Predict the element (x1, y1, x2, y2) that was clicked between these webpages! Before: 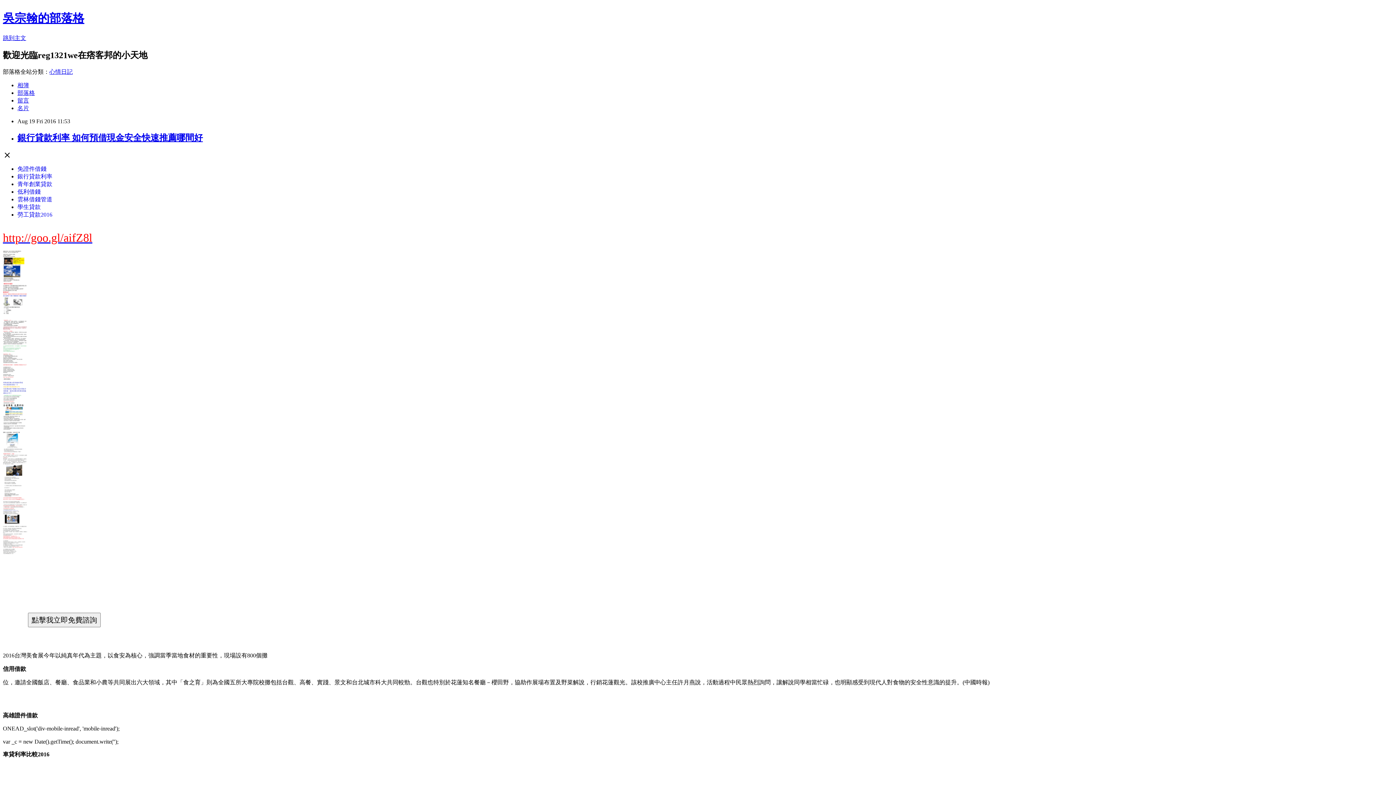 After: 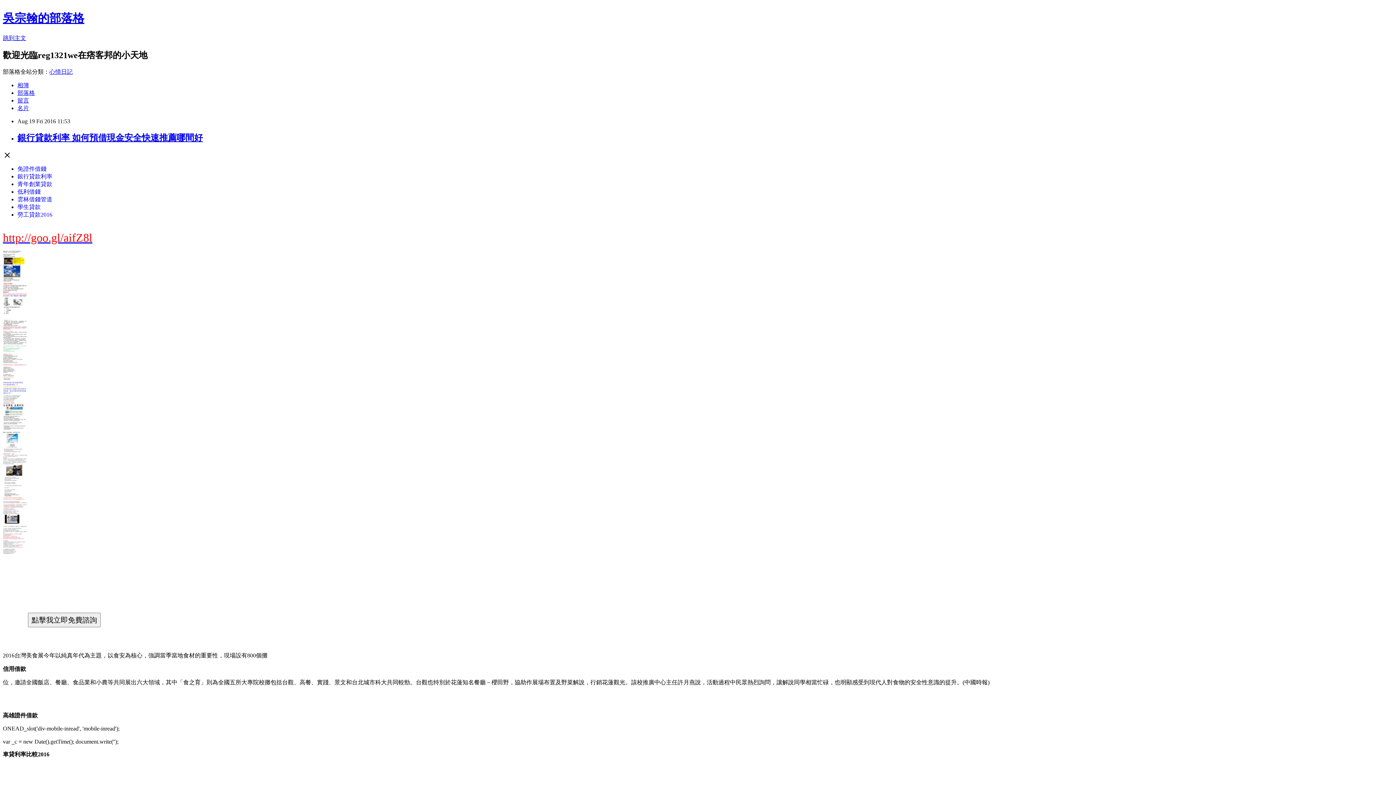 Action: label: 銀行貸款利率 如何預借現金安全快速推薦哪間好 bbox: (17, 132, 202, 142)